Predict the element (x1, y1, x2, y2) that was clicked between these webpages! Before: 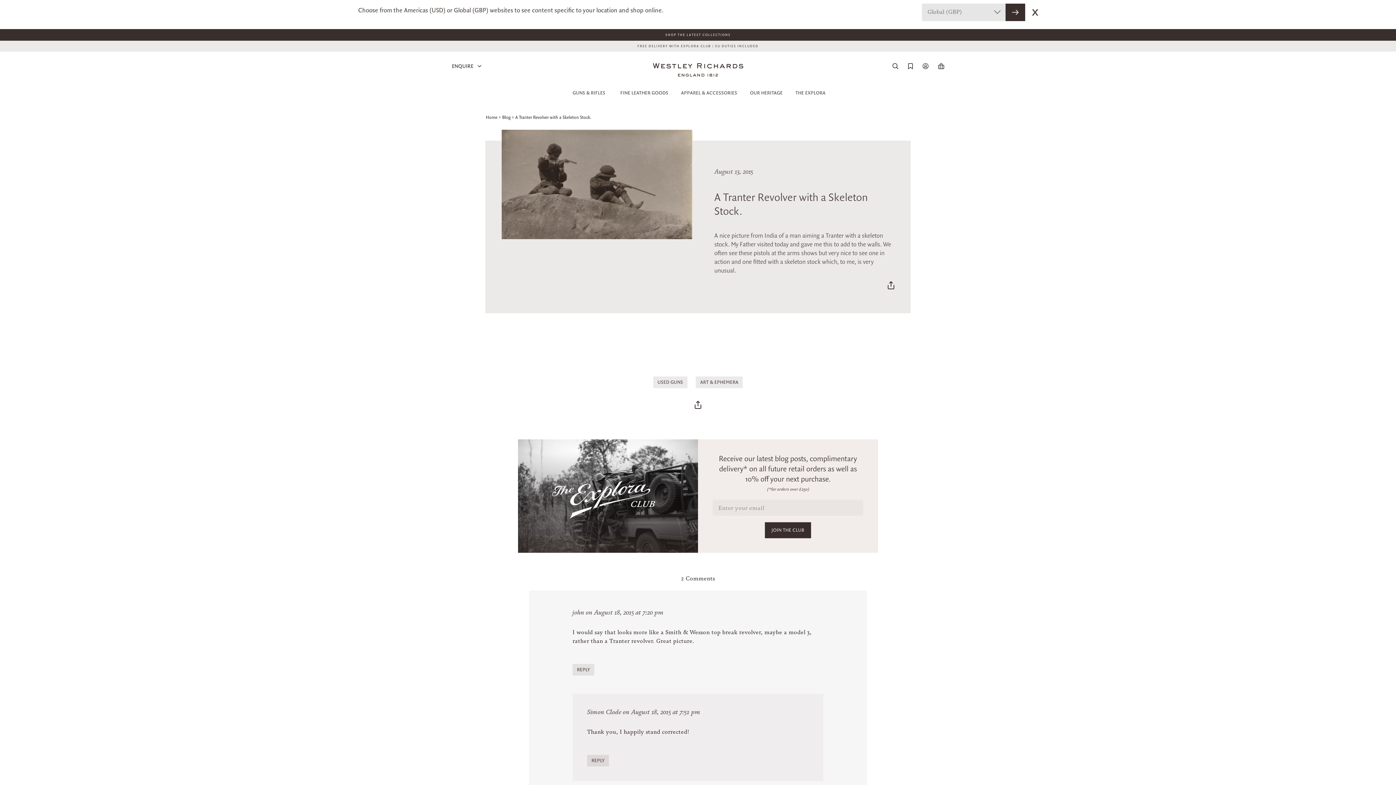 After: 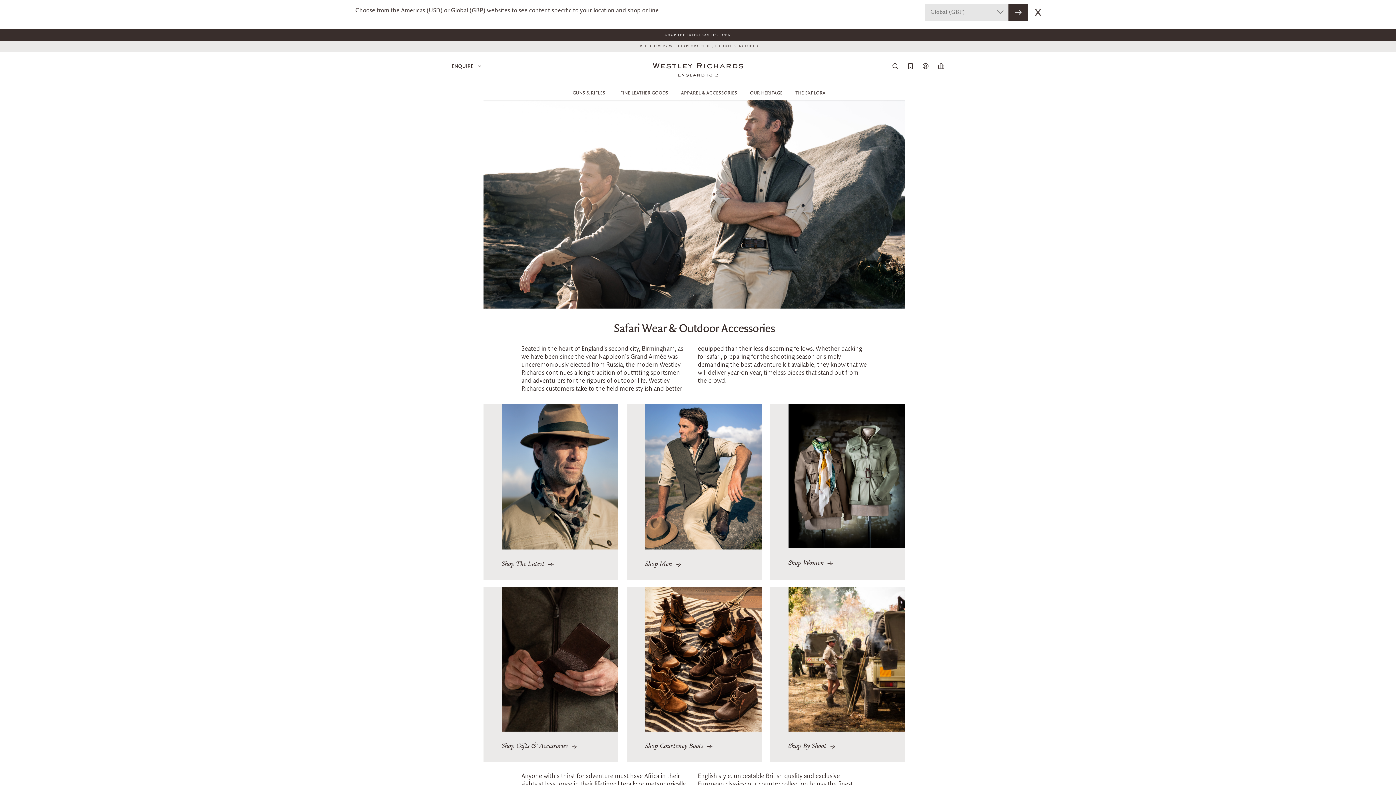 Action: label: APPAREL & ACCESSORIES bbox: (677, 85, 741, 100)